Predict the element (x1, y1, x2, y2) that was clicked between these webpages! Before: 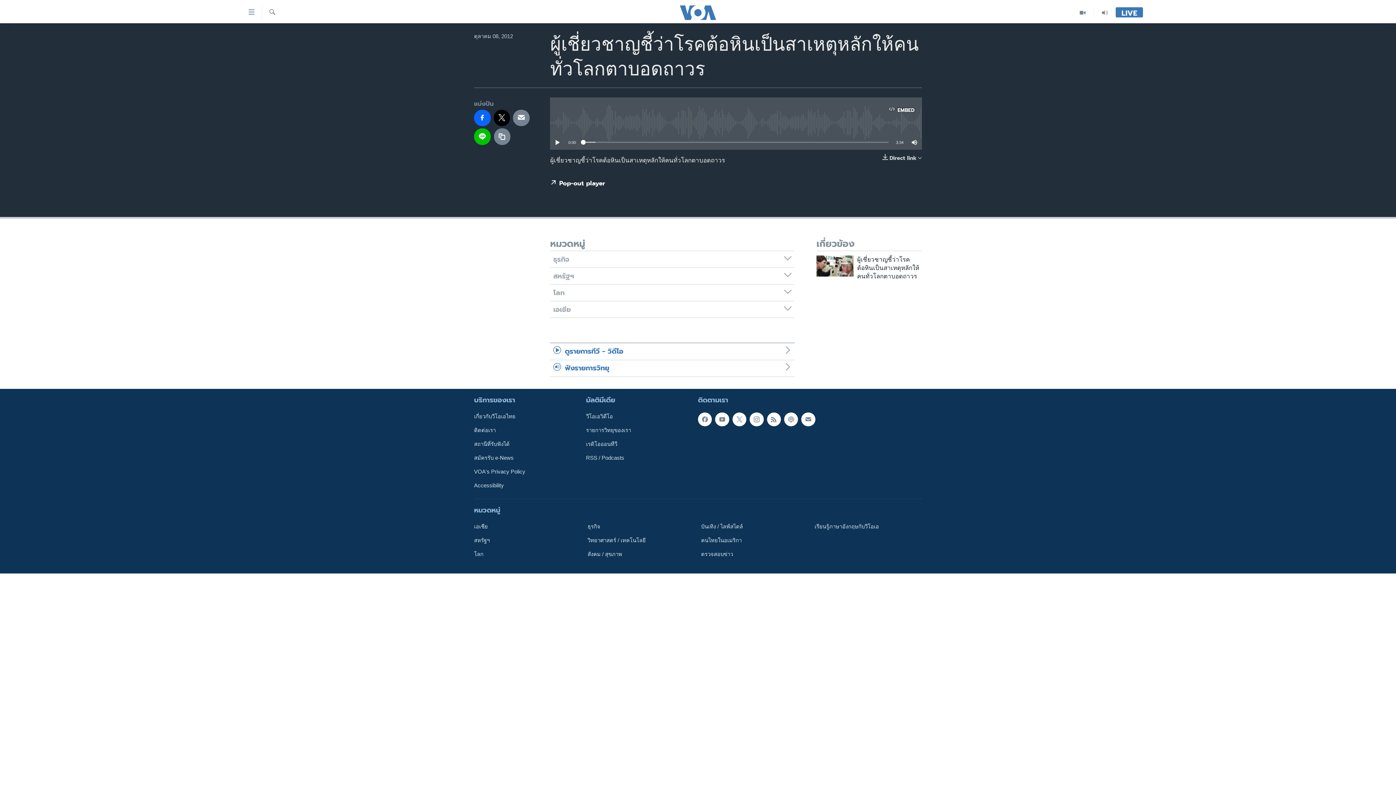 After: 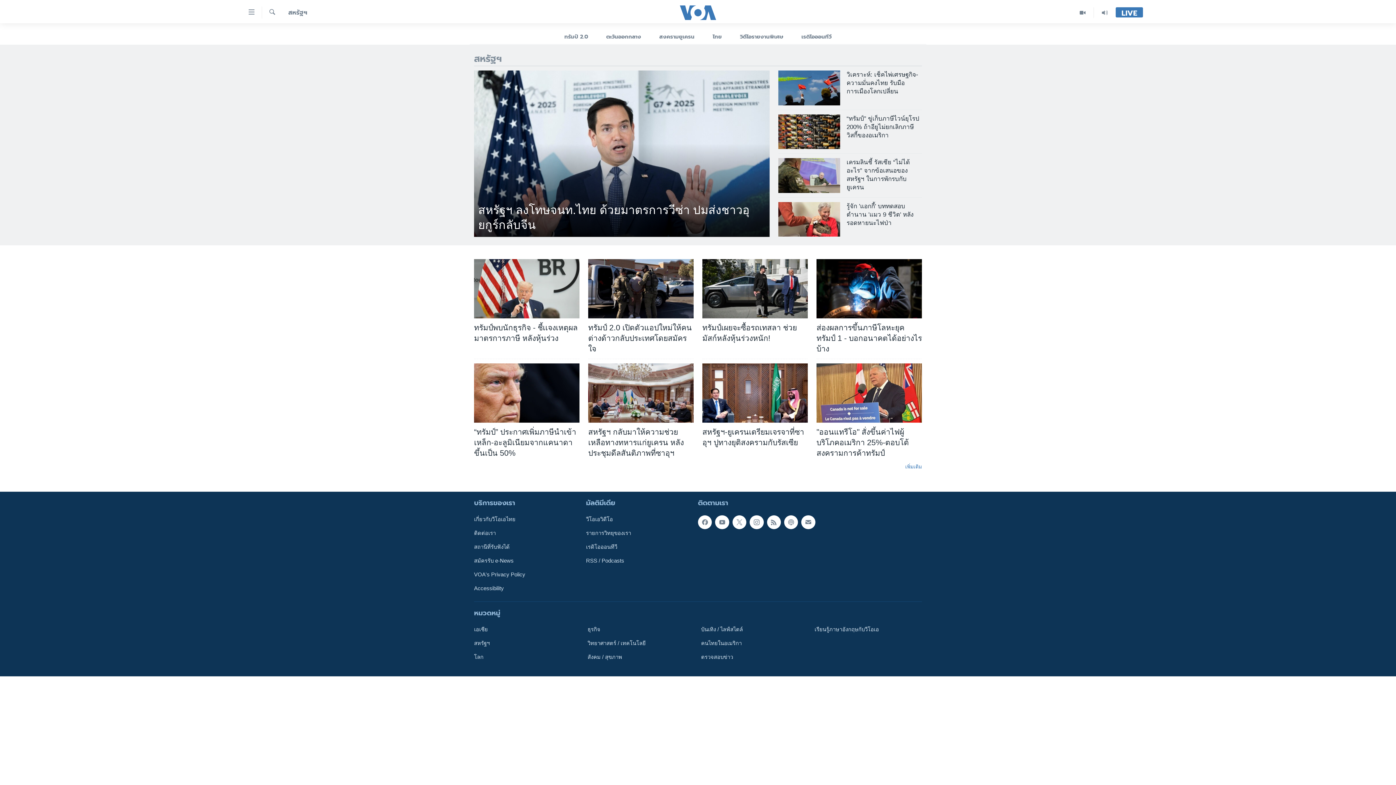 Action: bbox: (474, 536, 577, 544) label: สหรัฐฯ